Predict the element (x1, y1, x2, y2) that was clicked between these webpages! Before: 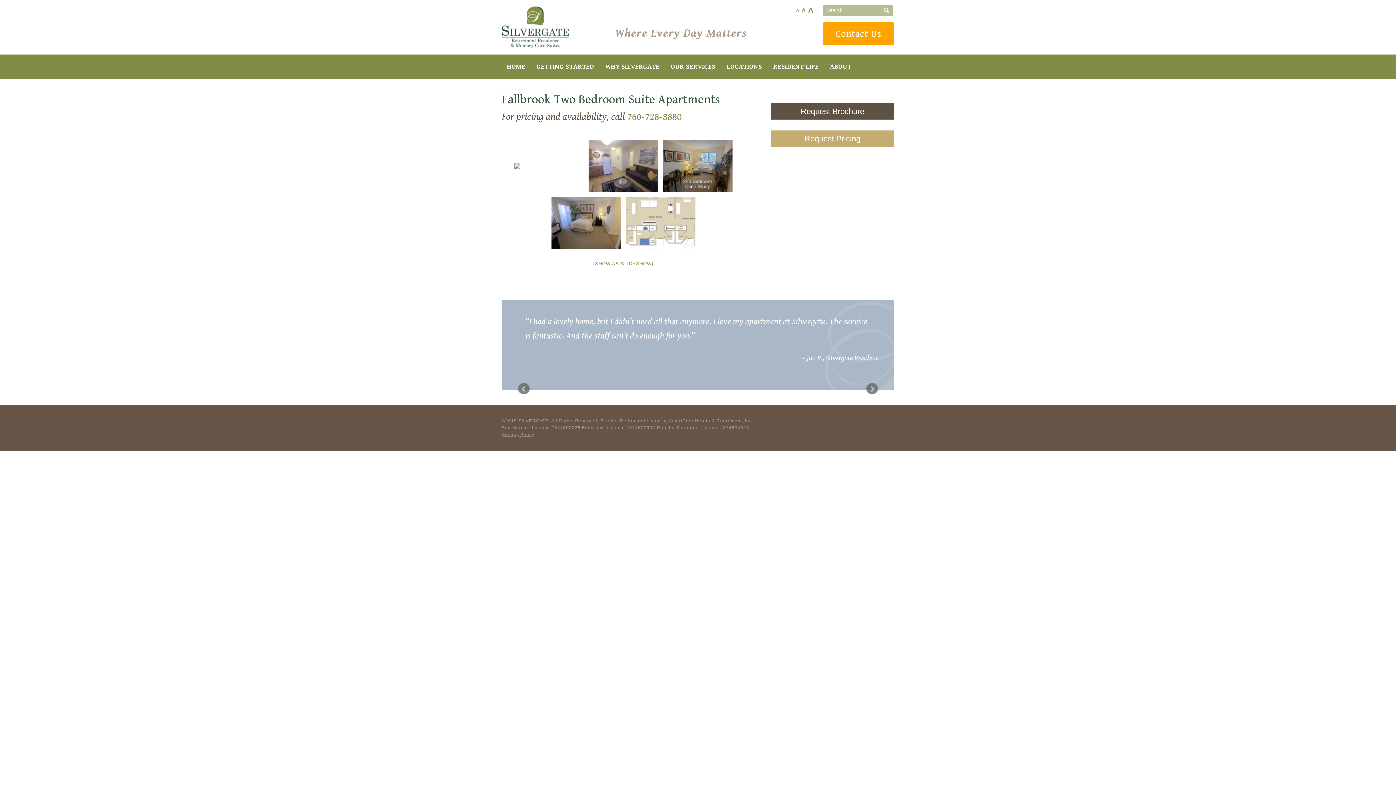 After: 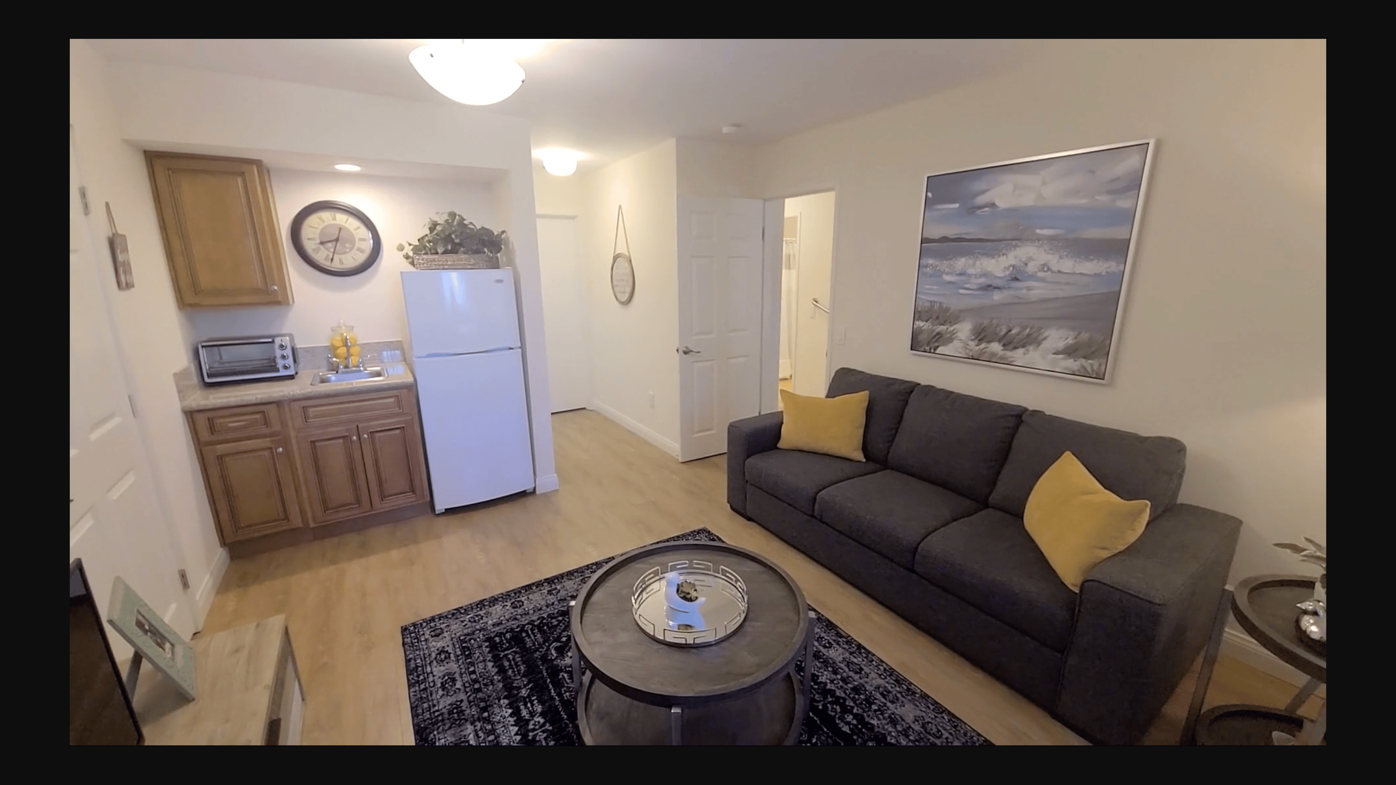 Action: bbox: (587, 138, 659, 193)